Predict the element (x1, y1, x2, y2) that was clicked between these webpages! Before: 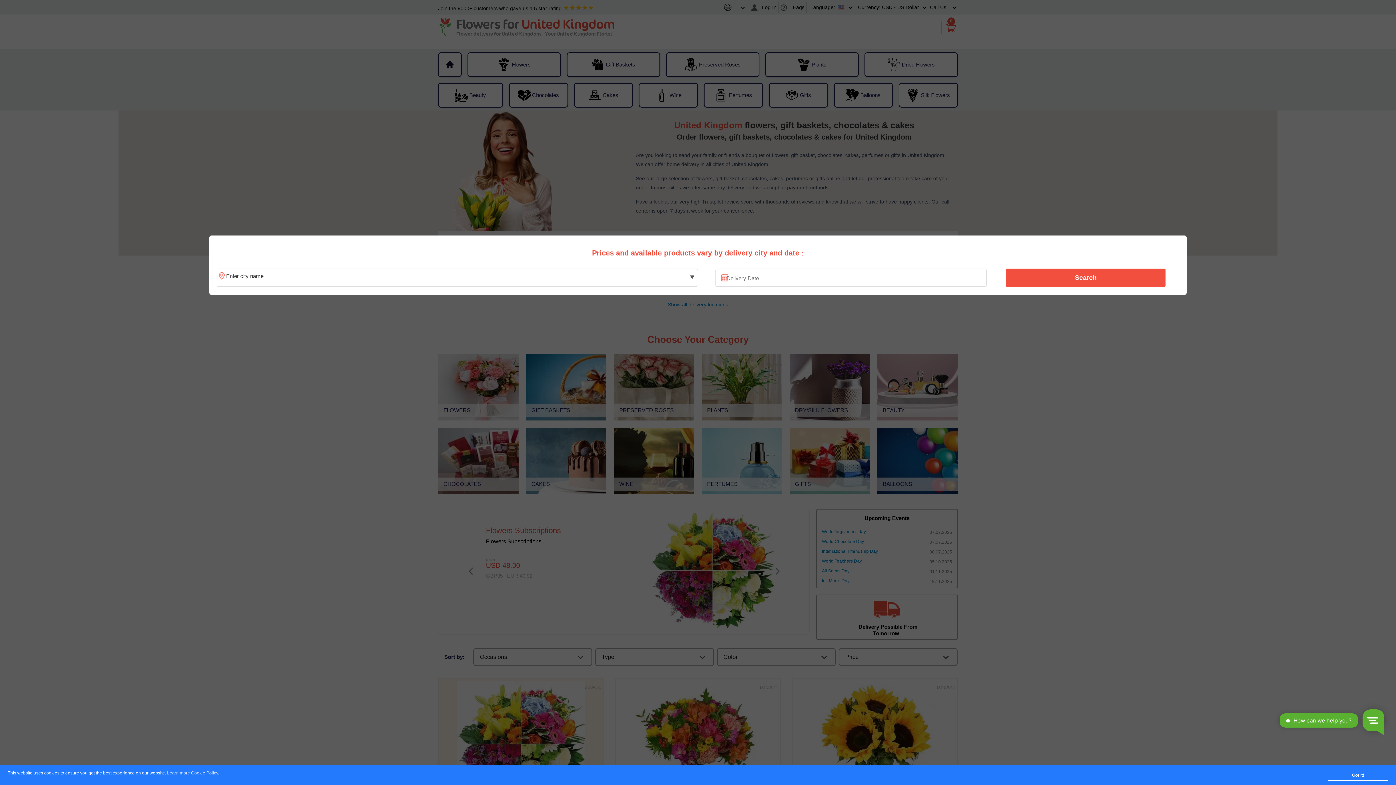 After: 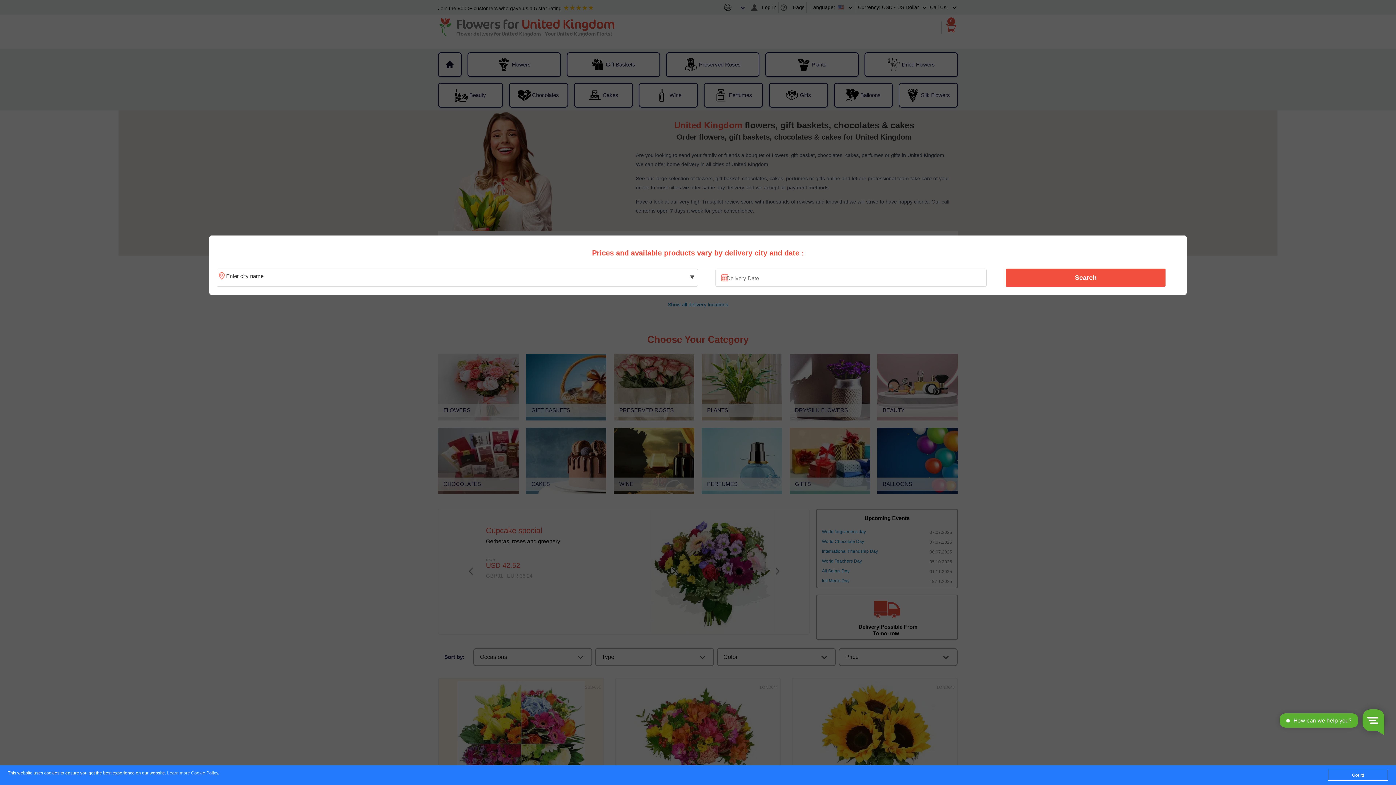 Action: label: Search bbox: (1010, 270, 1161, 285)